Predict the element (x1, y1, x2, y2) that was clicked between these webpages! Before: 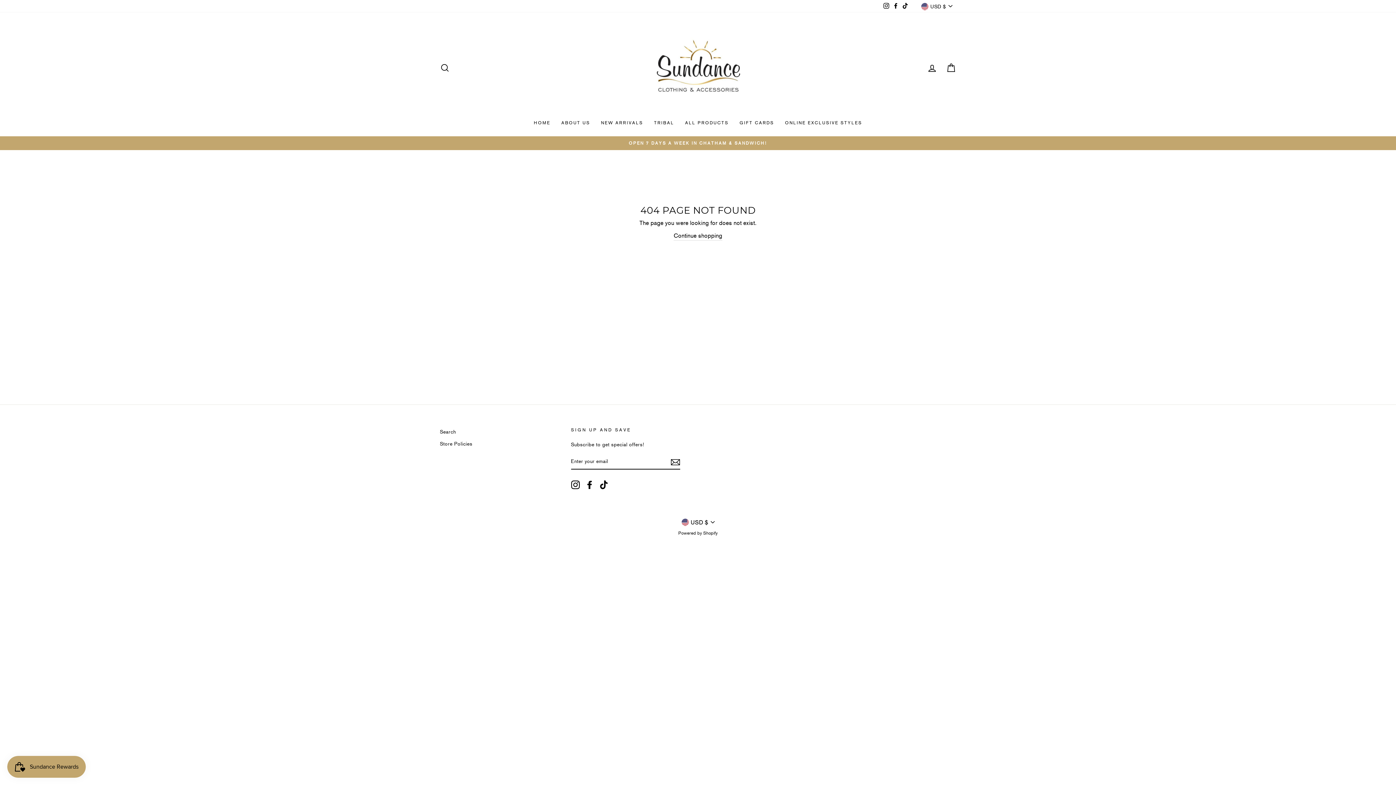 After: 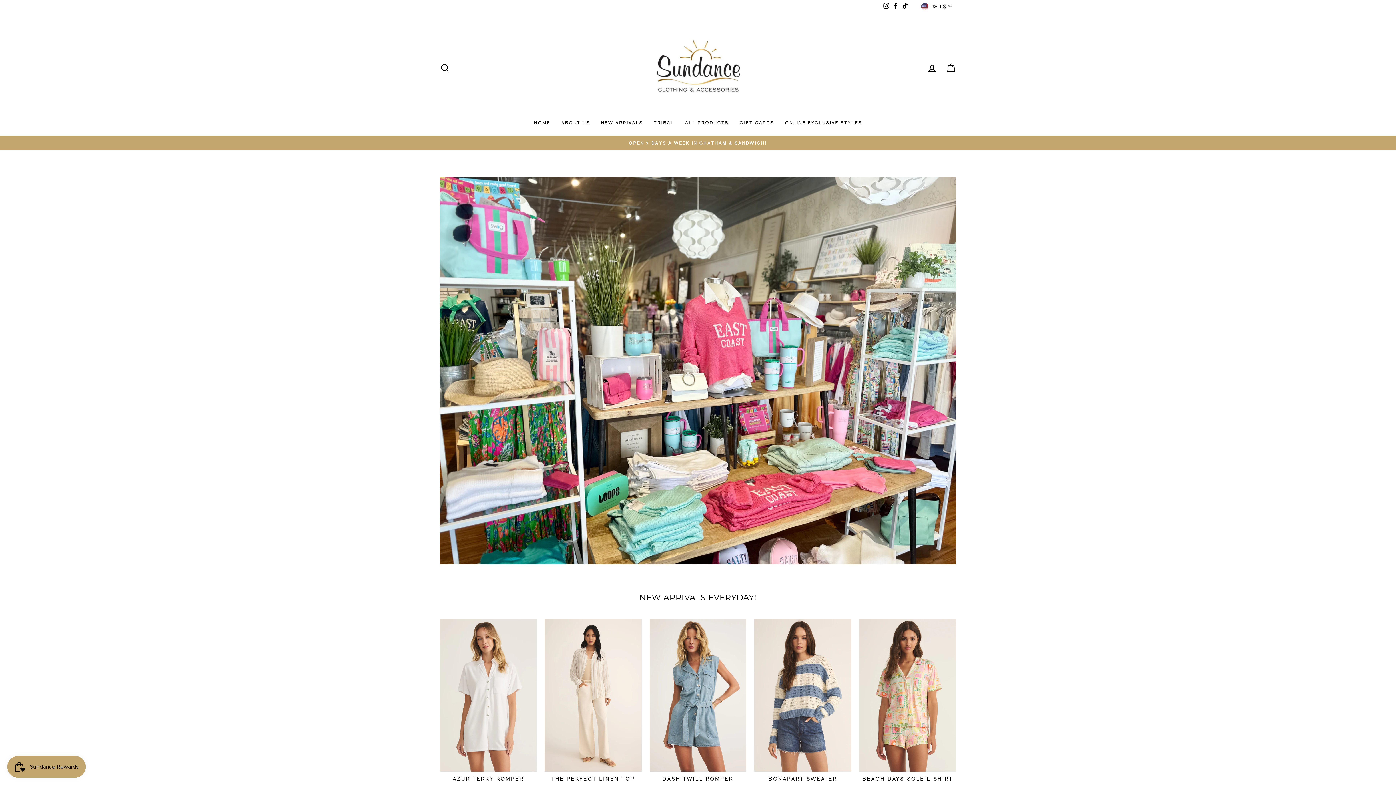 Action: label: Continue shopping bbox: (673, 231, 722, 240)